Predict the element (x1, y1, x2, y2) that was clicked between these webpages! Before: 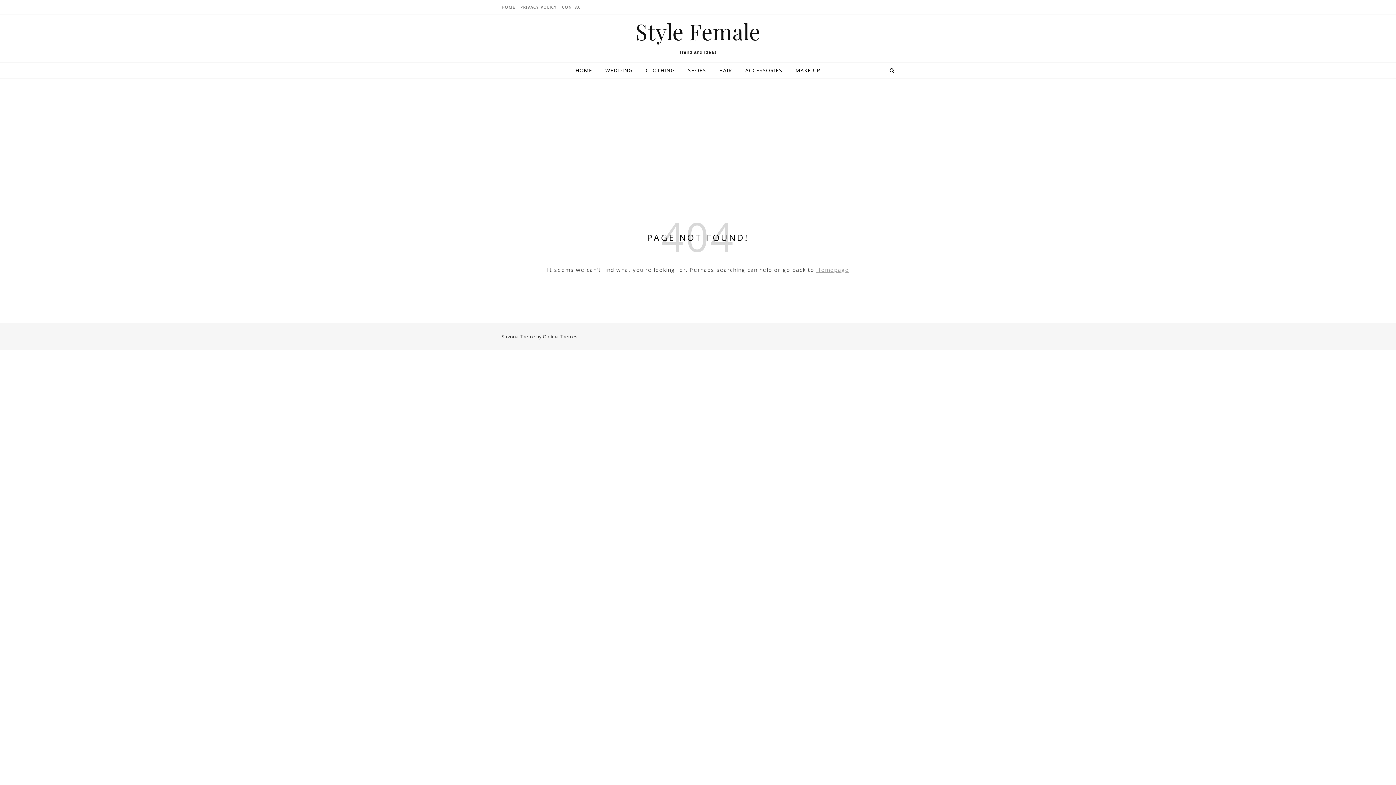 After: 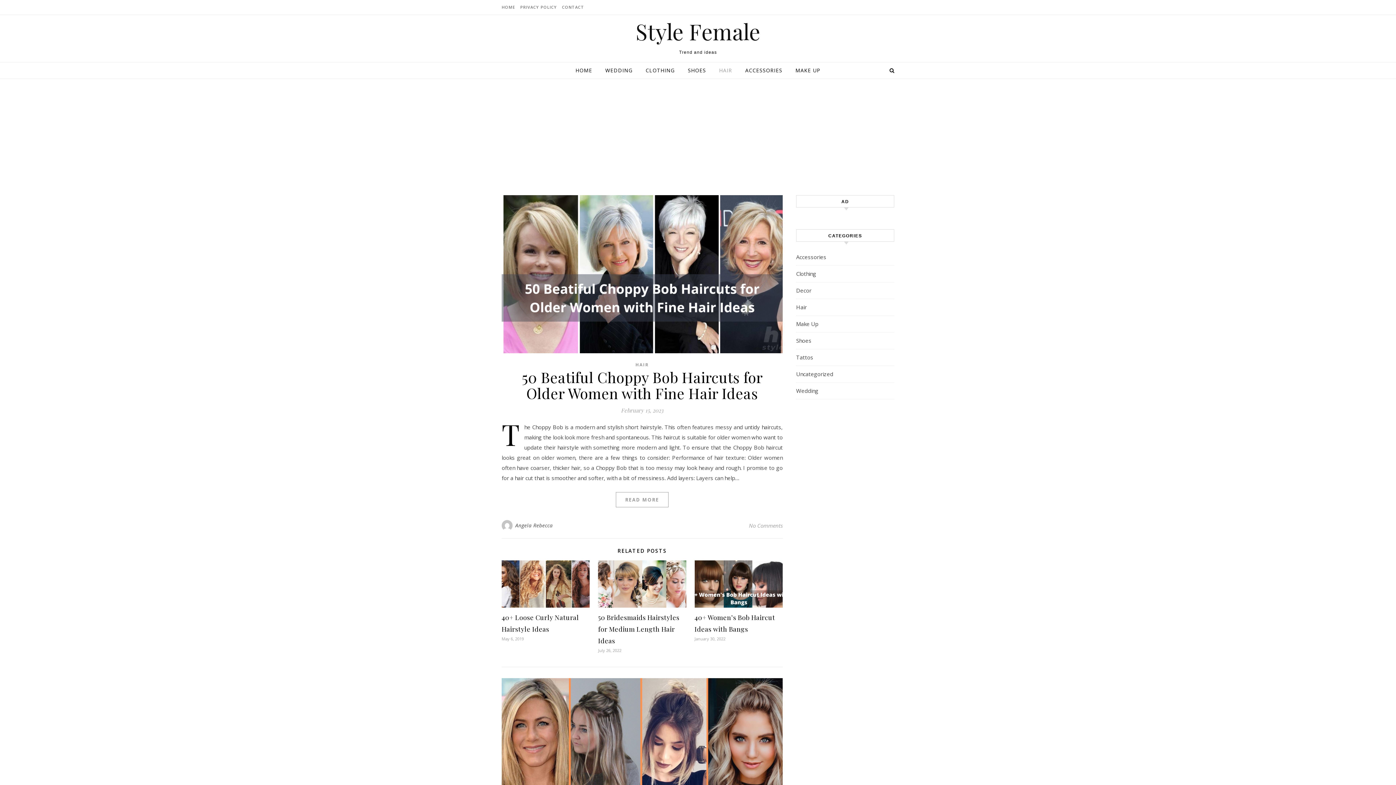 Action: label: HAIR bbox: (713, 62, 738, 78)